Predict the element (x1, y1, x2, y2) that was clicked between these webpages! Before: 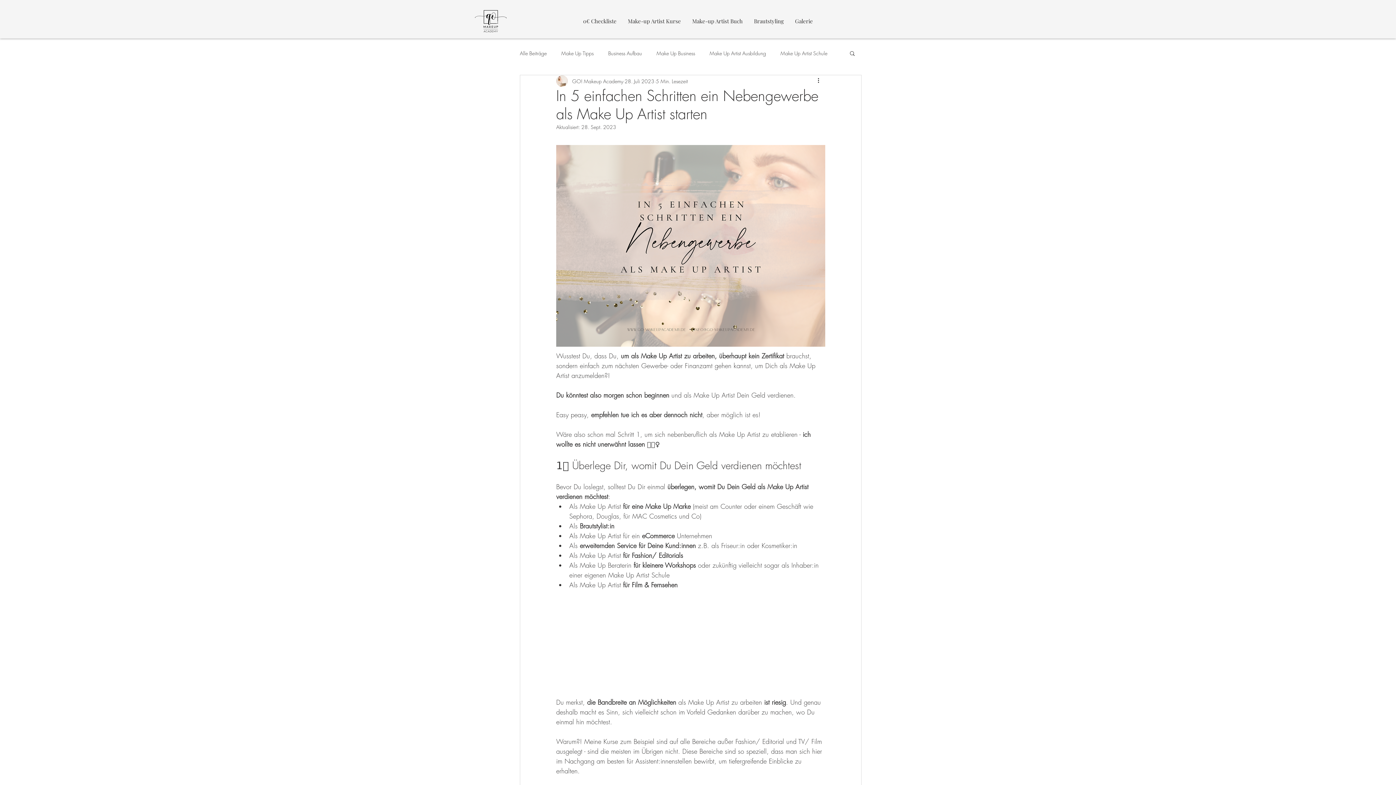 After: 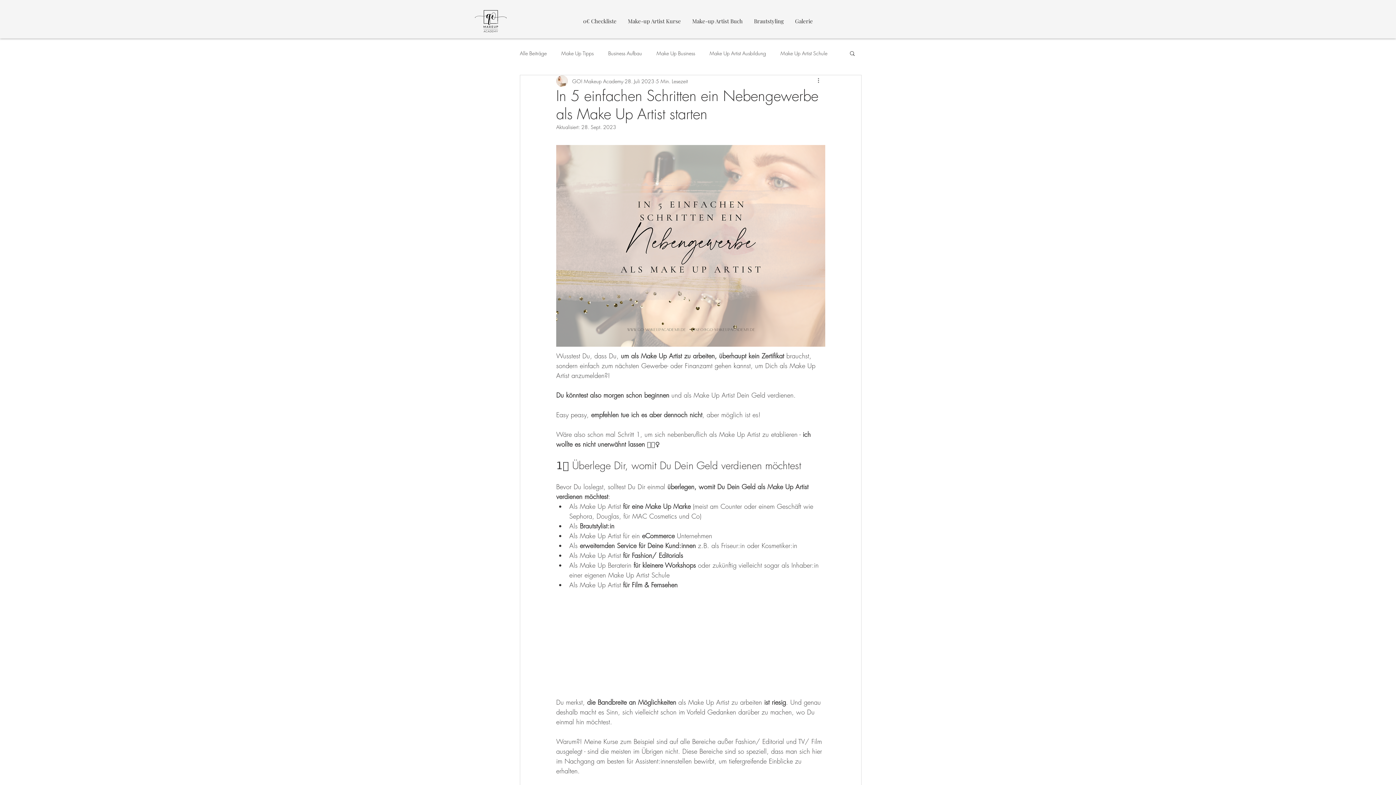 Action: bbox: (816, 76, 825, 85) label: Weitere Aktionen